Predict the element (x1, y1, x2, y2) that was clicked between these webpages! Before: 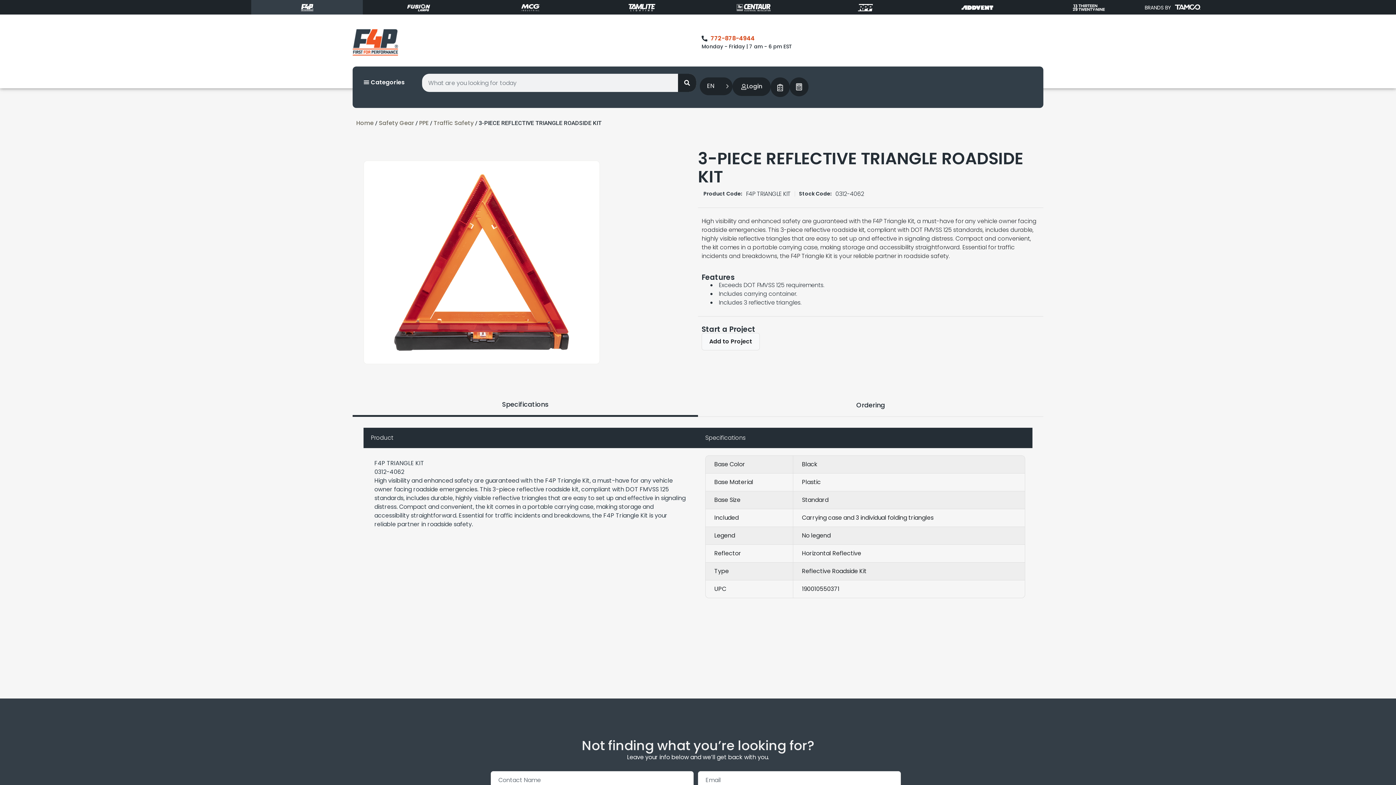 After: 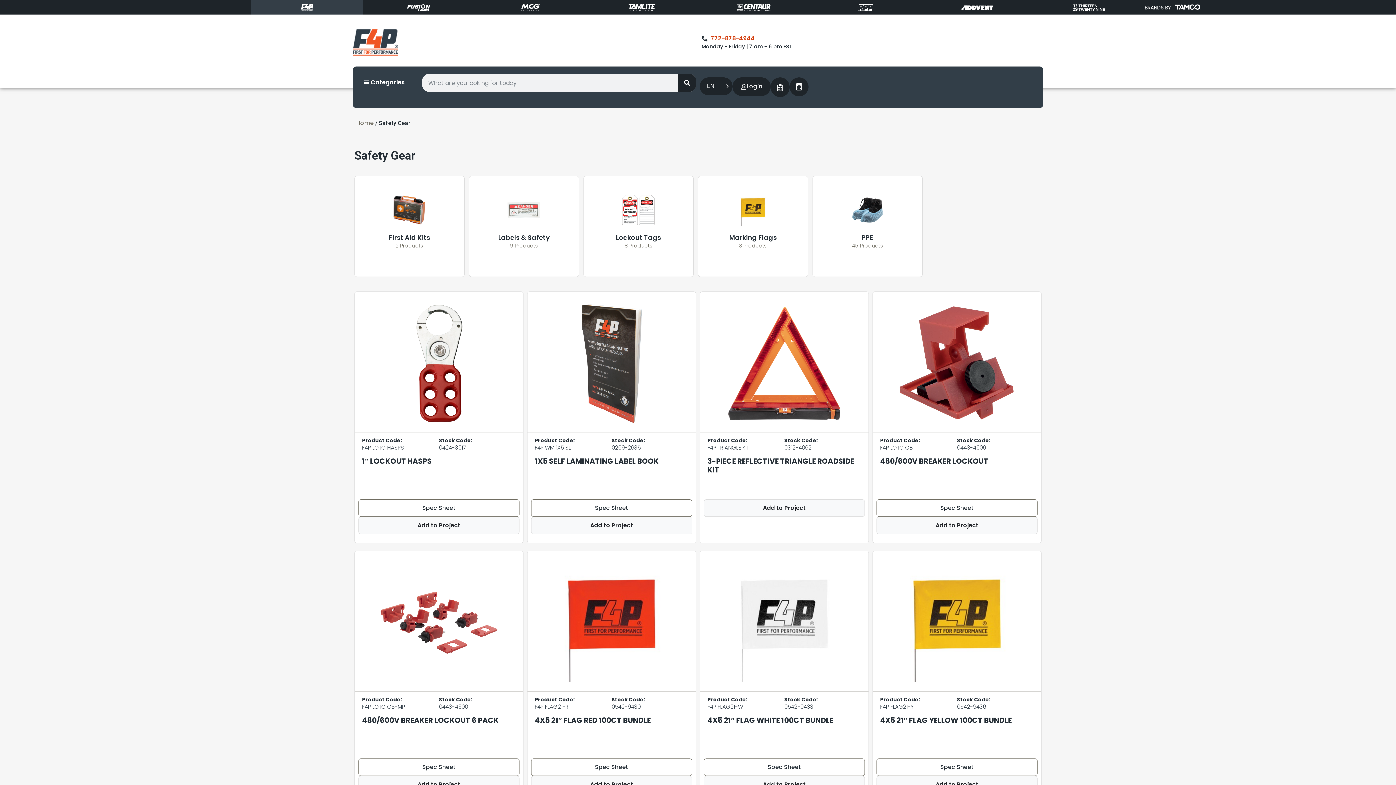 Action: label: Safety Gear bbox: (378, 118, 414, 127)